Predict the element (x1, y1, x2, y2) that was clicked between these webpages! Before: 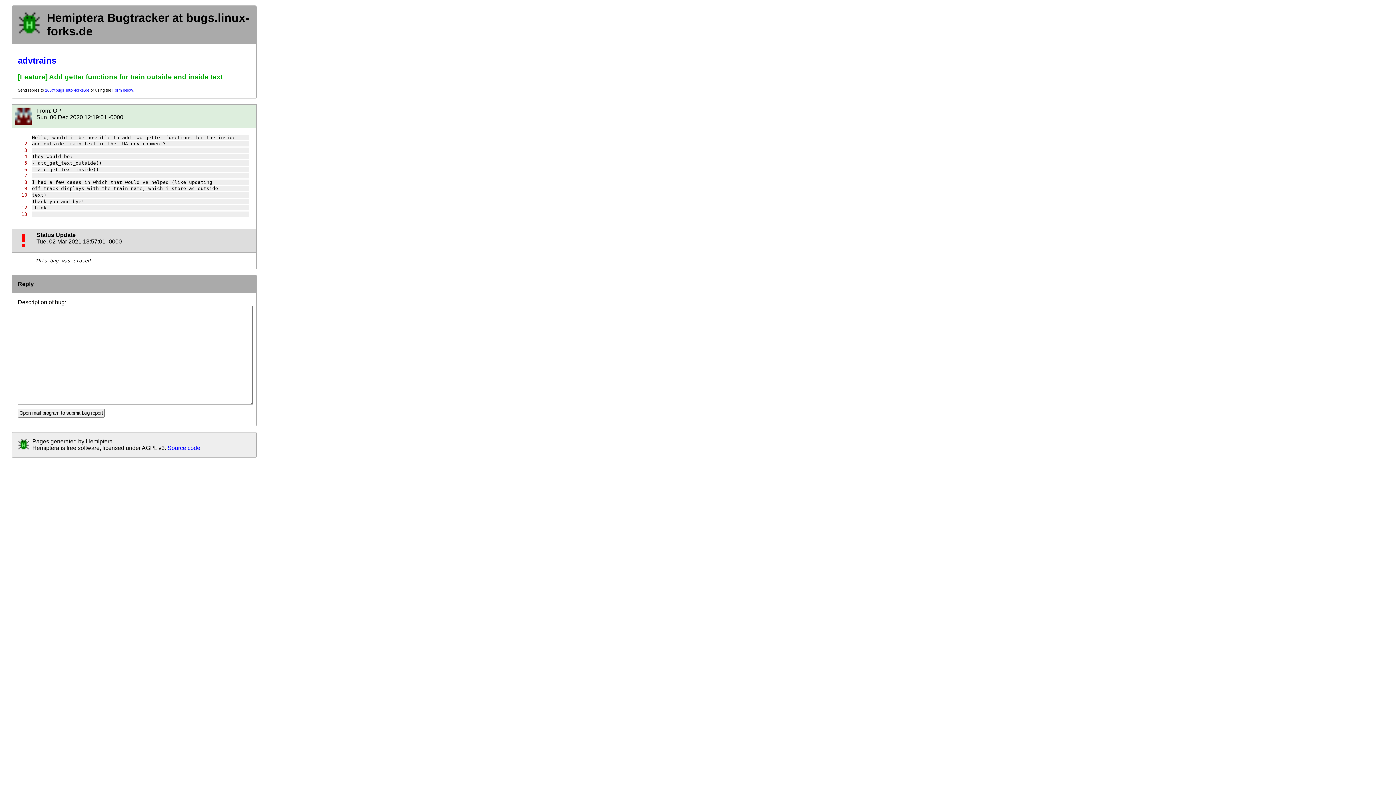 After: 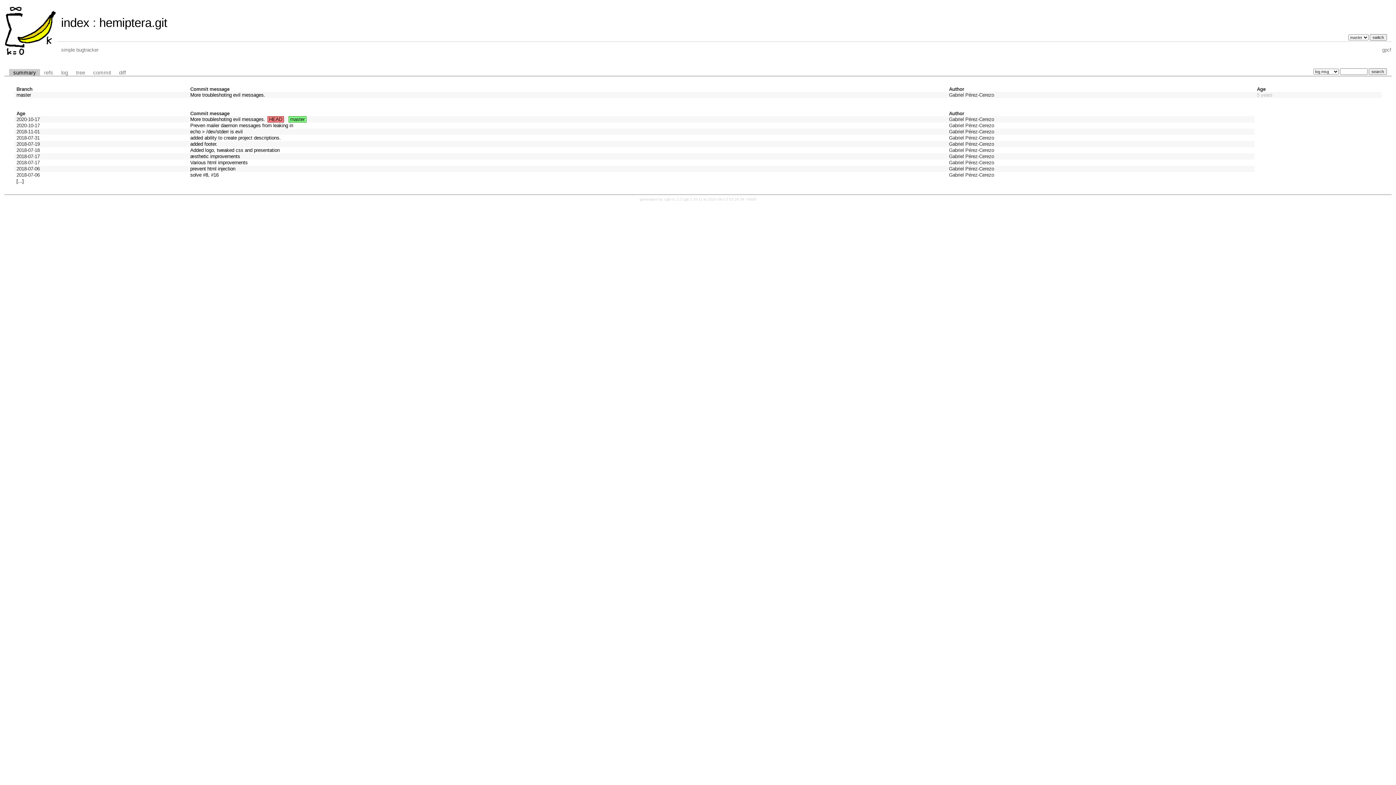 Action: label: Source code bbox: (167, 444, 200, 451)